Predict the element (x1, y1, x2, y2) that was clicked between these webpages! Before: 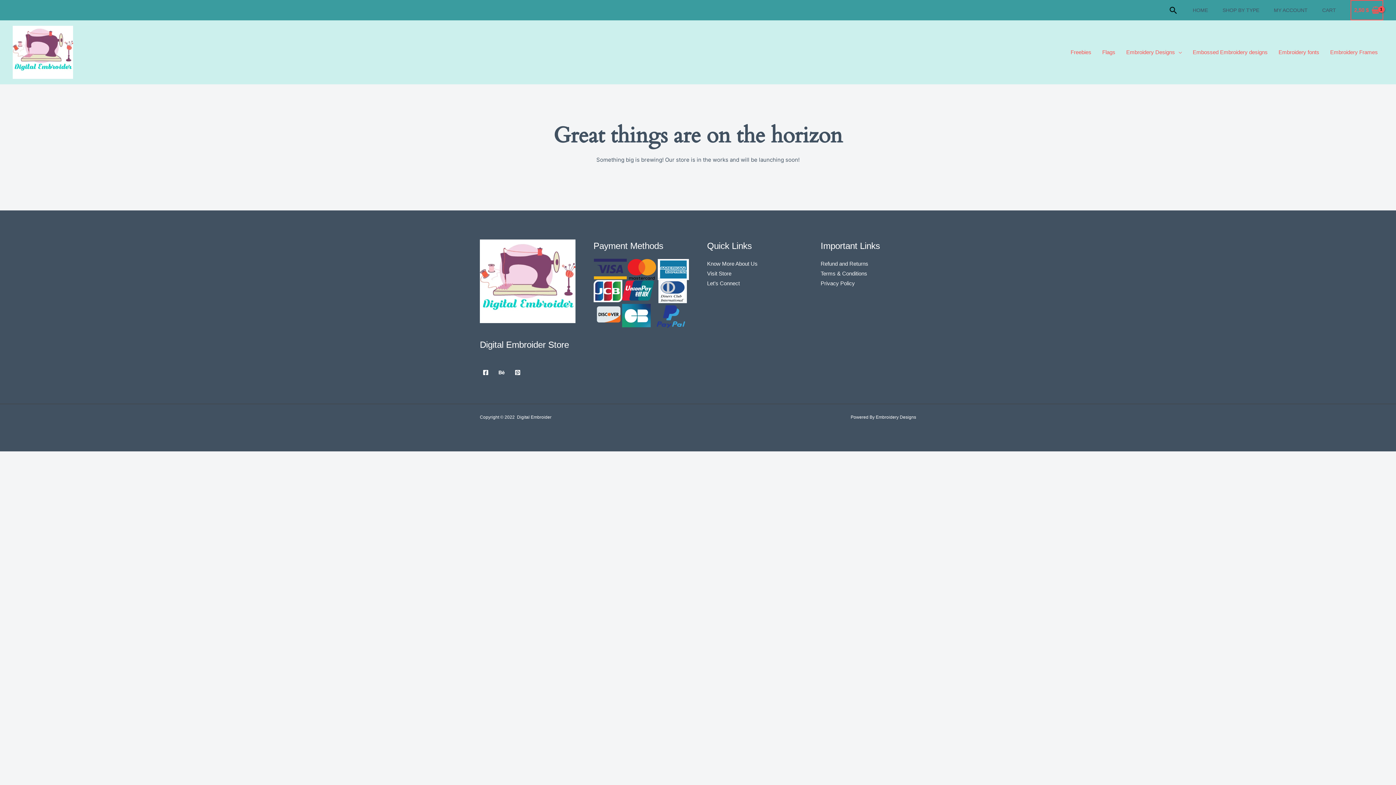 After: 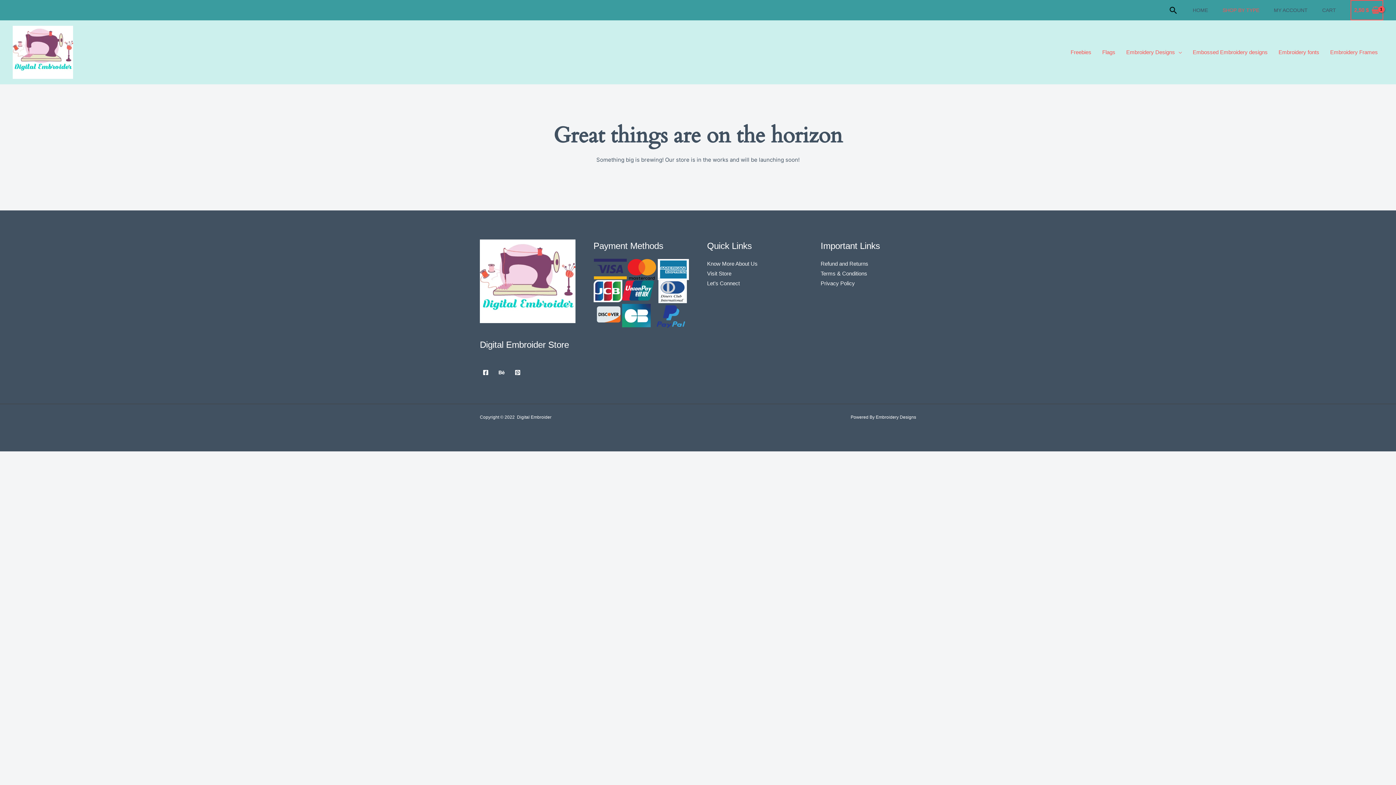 Action: label: SHOP BY TYPE bbox: (1215, 1, 1266, 19)